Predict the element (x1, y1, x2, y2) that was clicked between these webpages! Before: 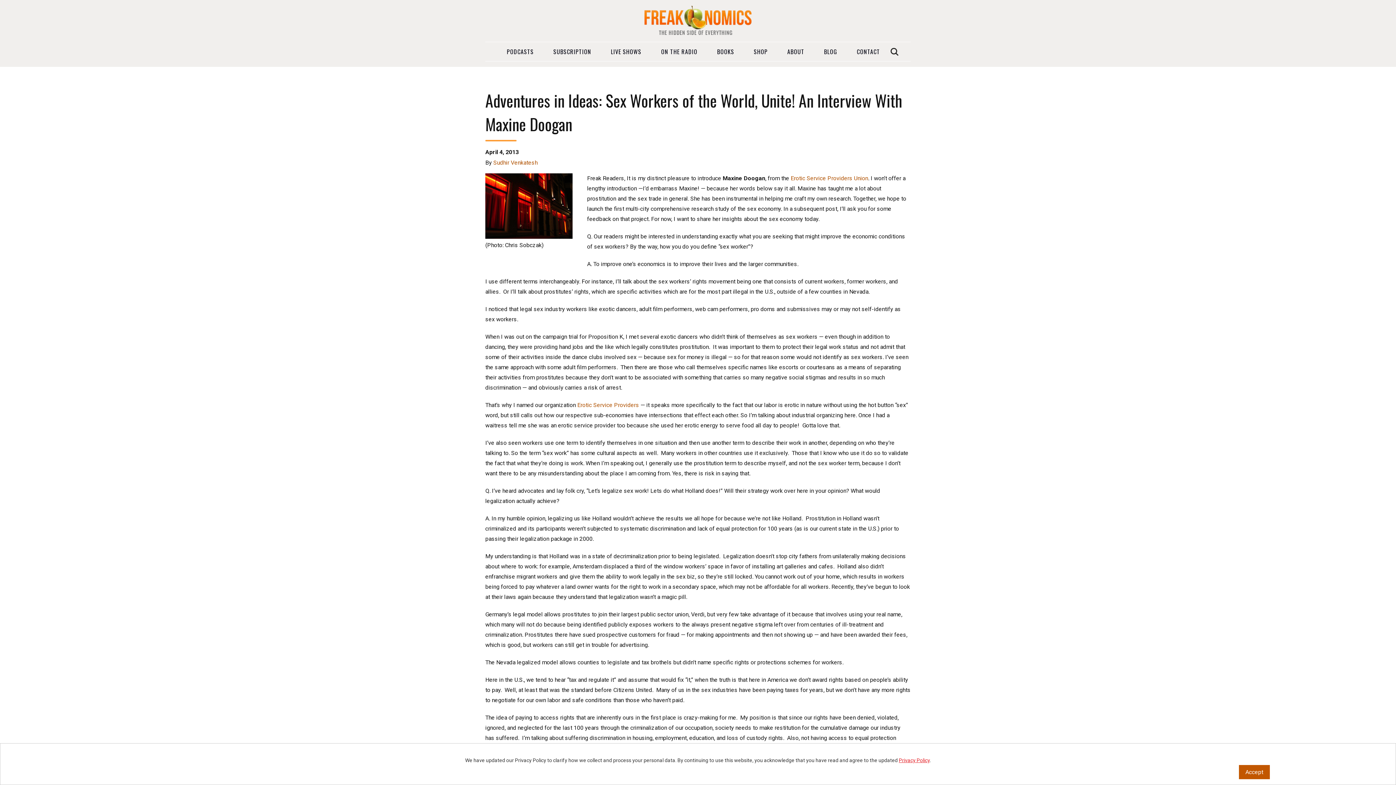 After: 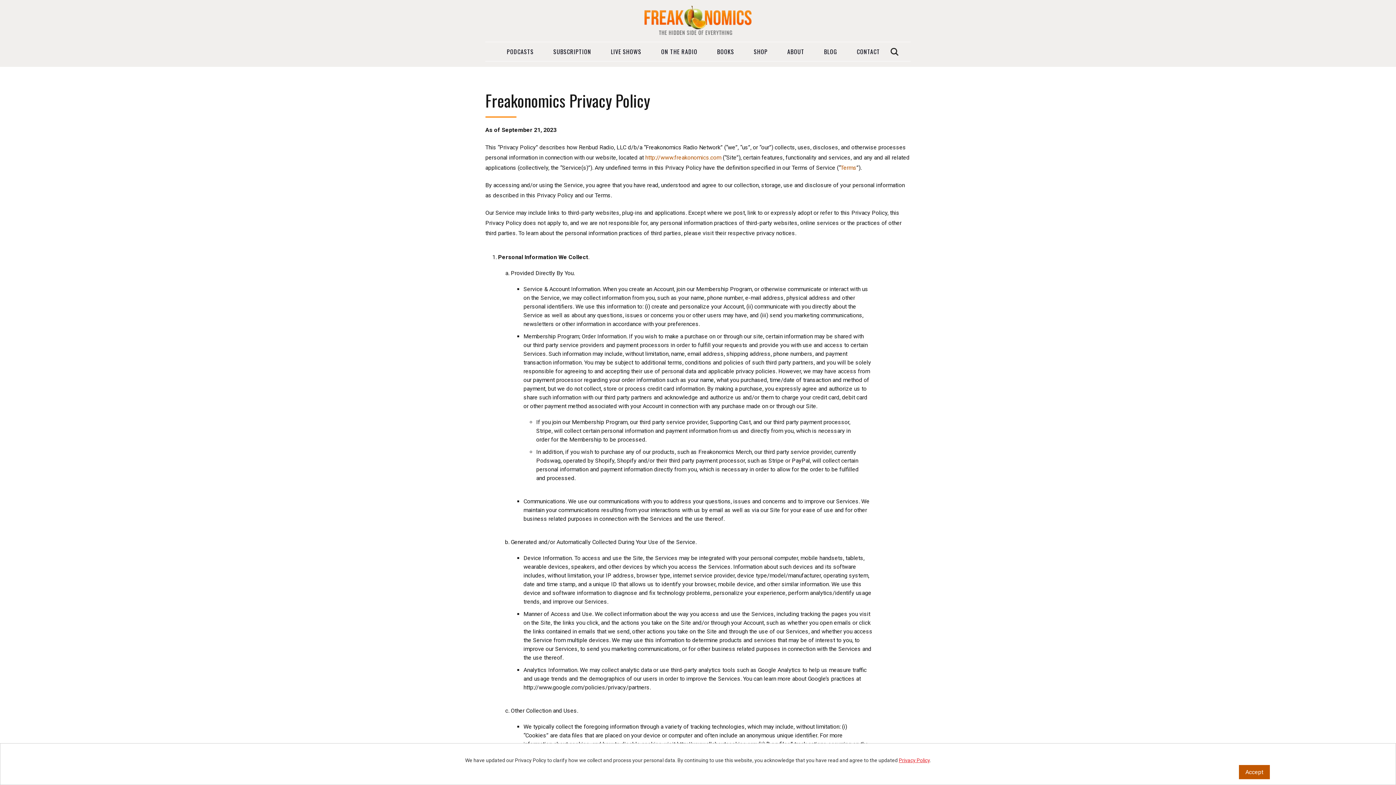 Action: label: Privacy Policy bbox: (899, 757, 929, 763)